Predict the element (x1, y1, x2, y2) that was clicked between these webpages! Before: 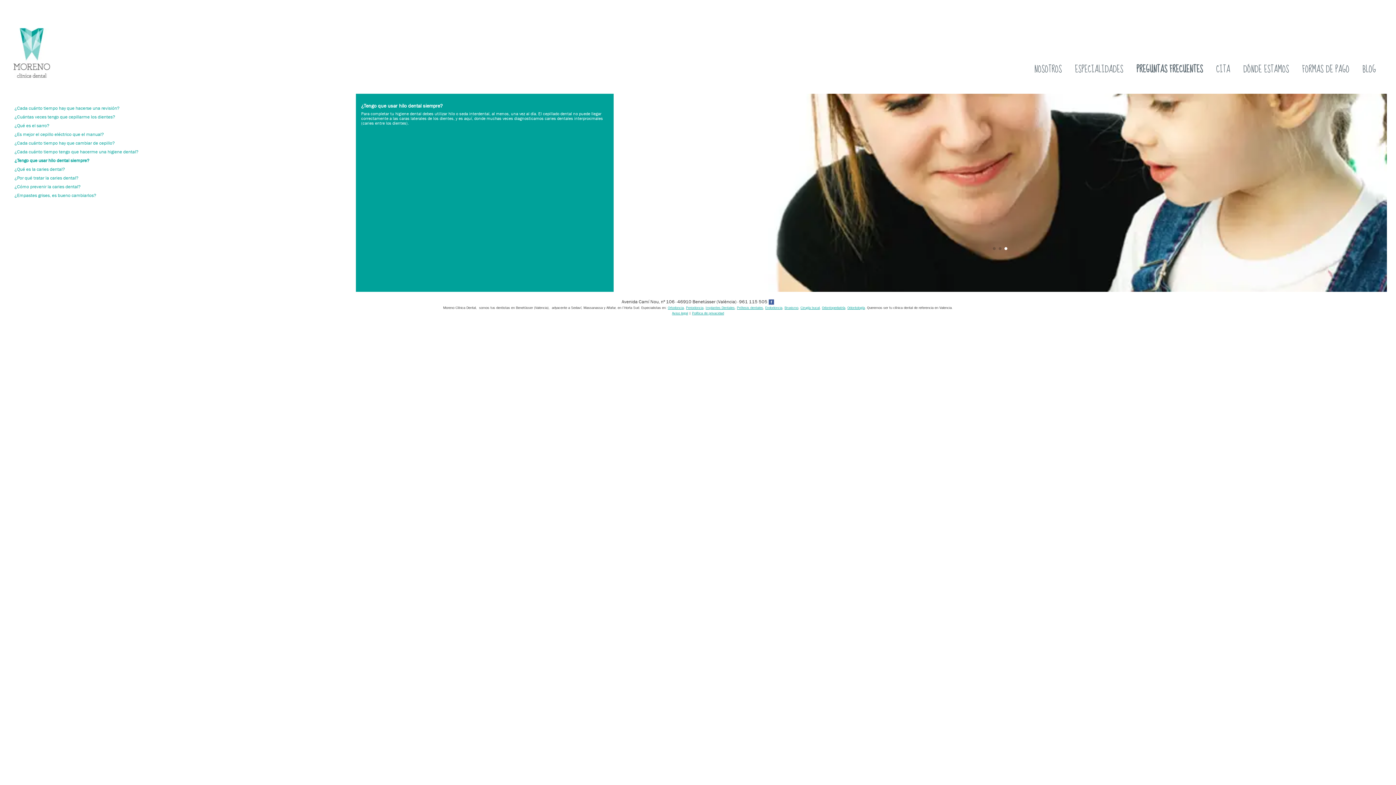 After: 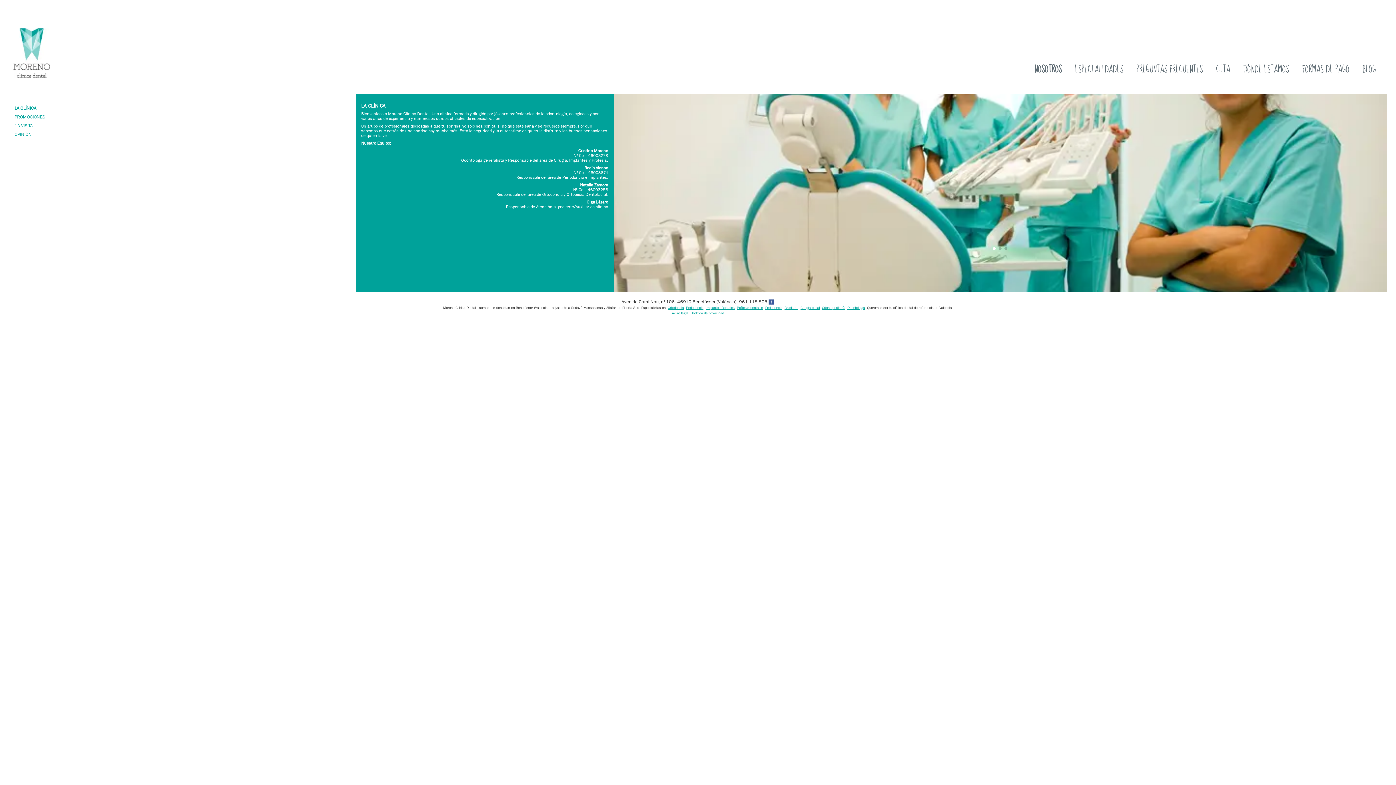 Action: label: NOSOTROS bbox: (1028, 58, 1068, 79)